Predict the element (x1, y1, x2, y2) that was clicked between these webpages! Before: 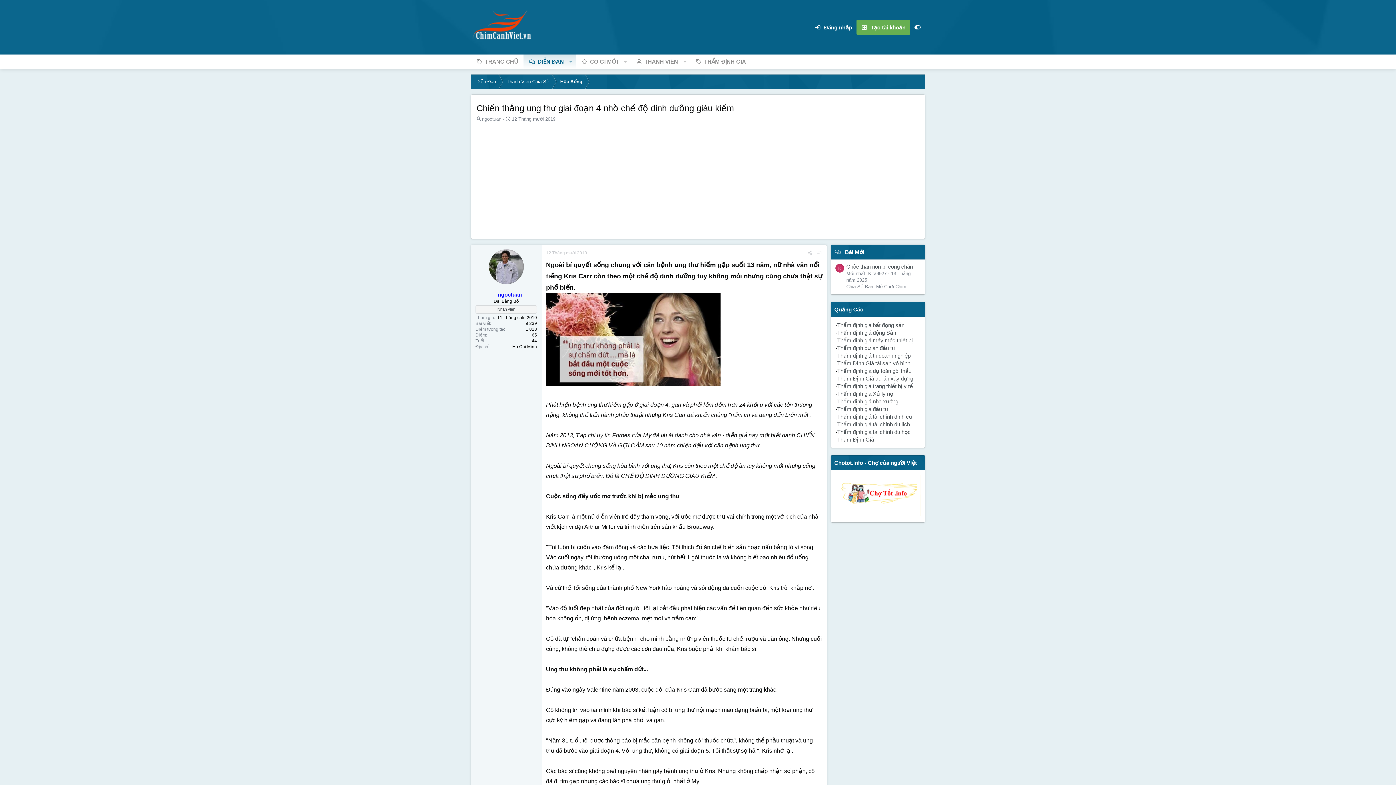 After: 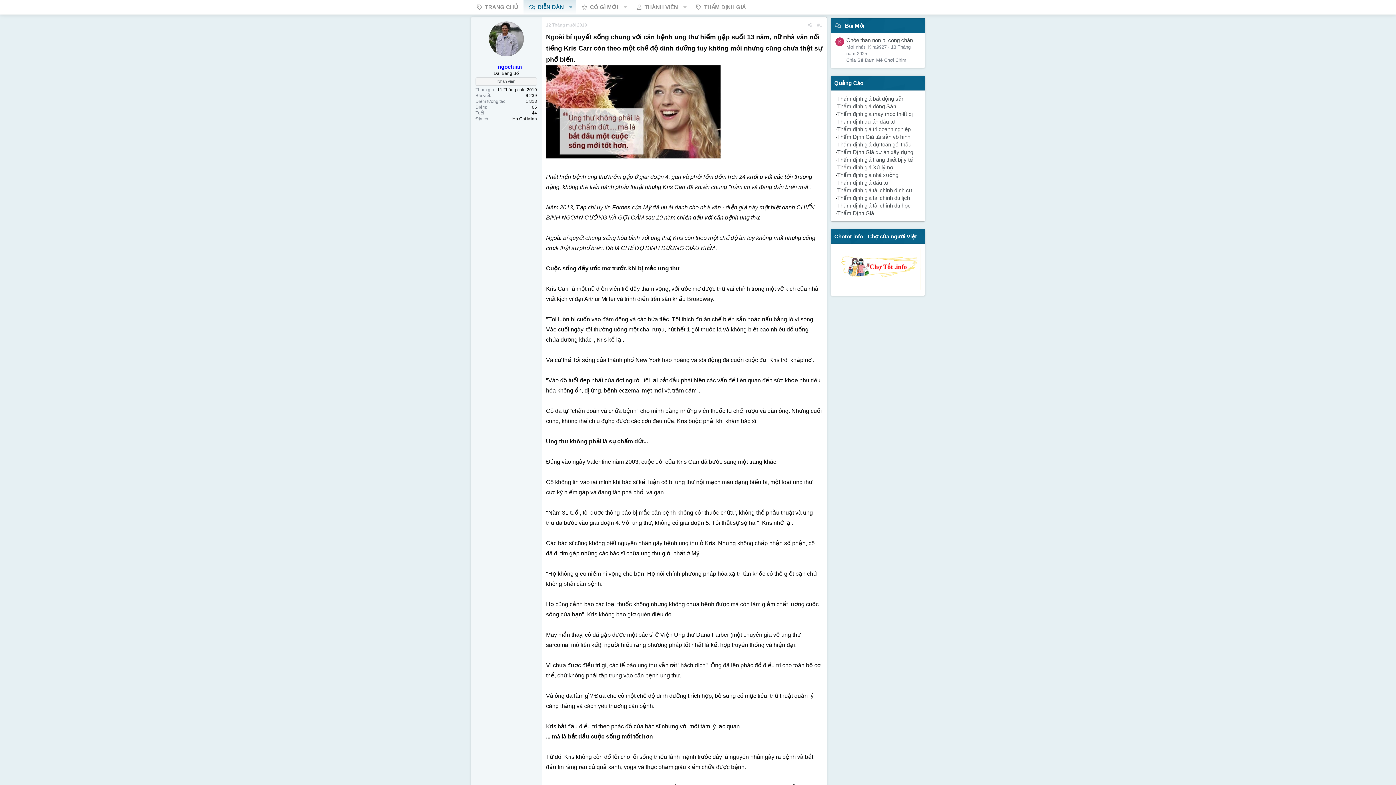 Action: label: 12 Tháng mười 2019 bbox: (546, 250, 587, 255)